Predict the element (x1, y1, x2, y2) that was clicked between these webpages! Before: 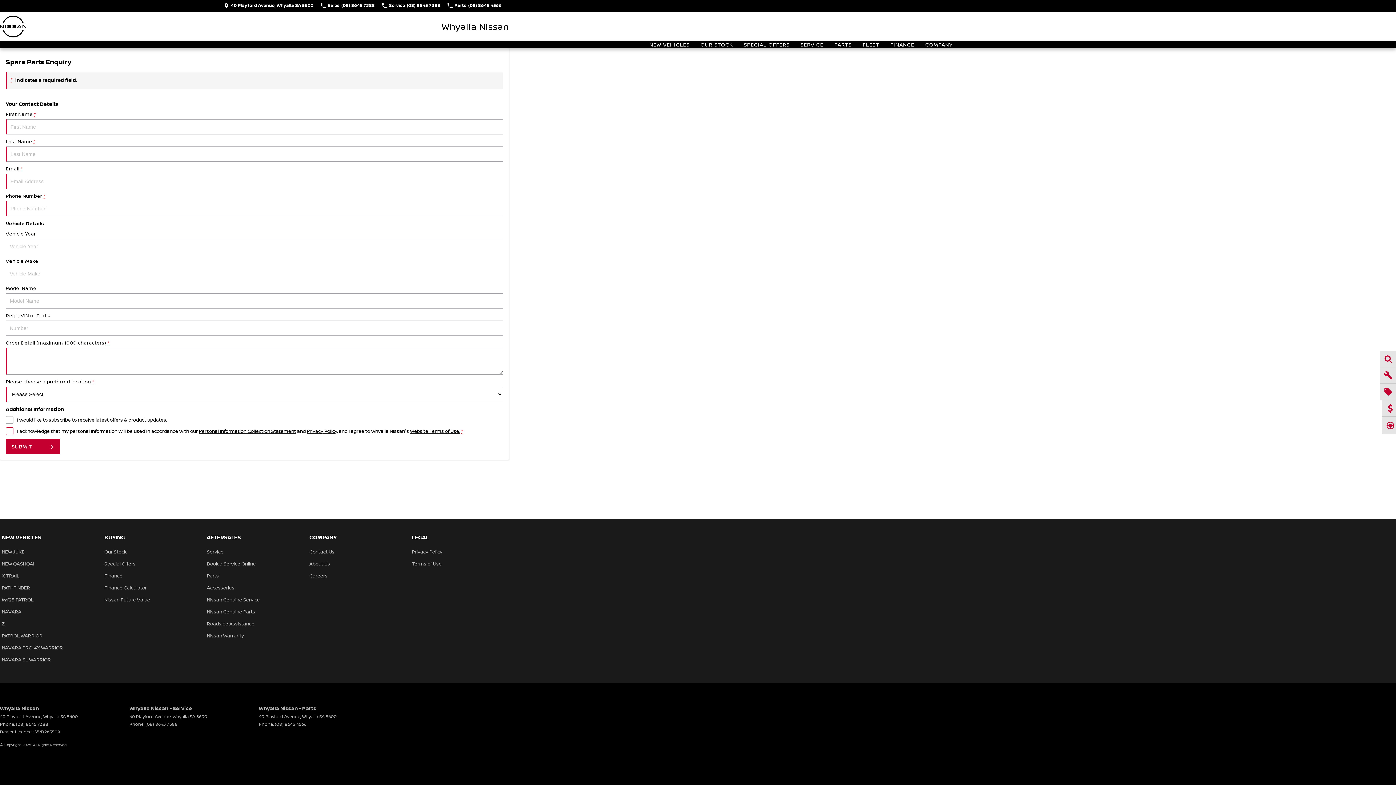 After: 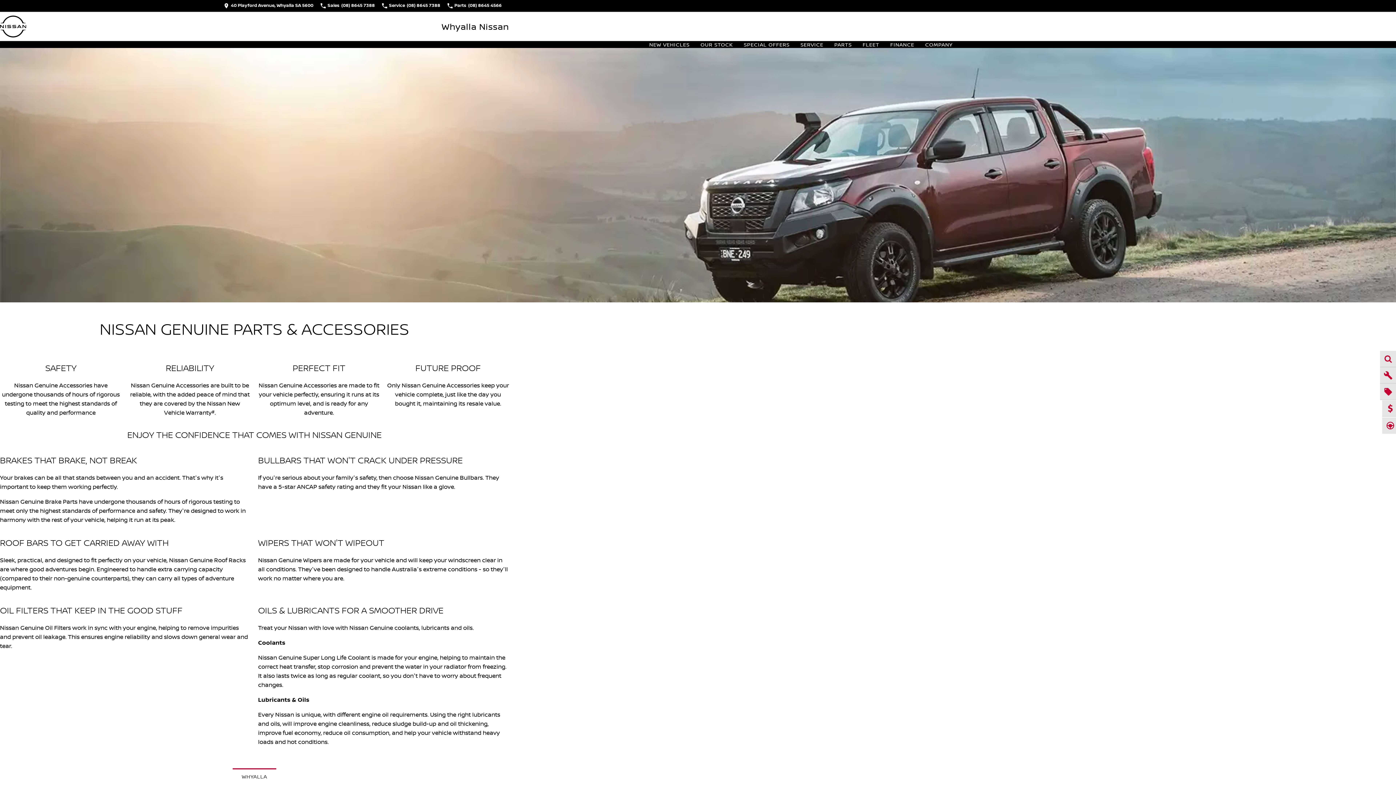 Action: bbox: (206, 608, 255, 620) label: Nissan Genuine Parts